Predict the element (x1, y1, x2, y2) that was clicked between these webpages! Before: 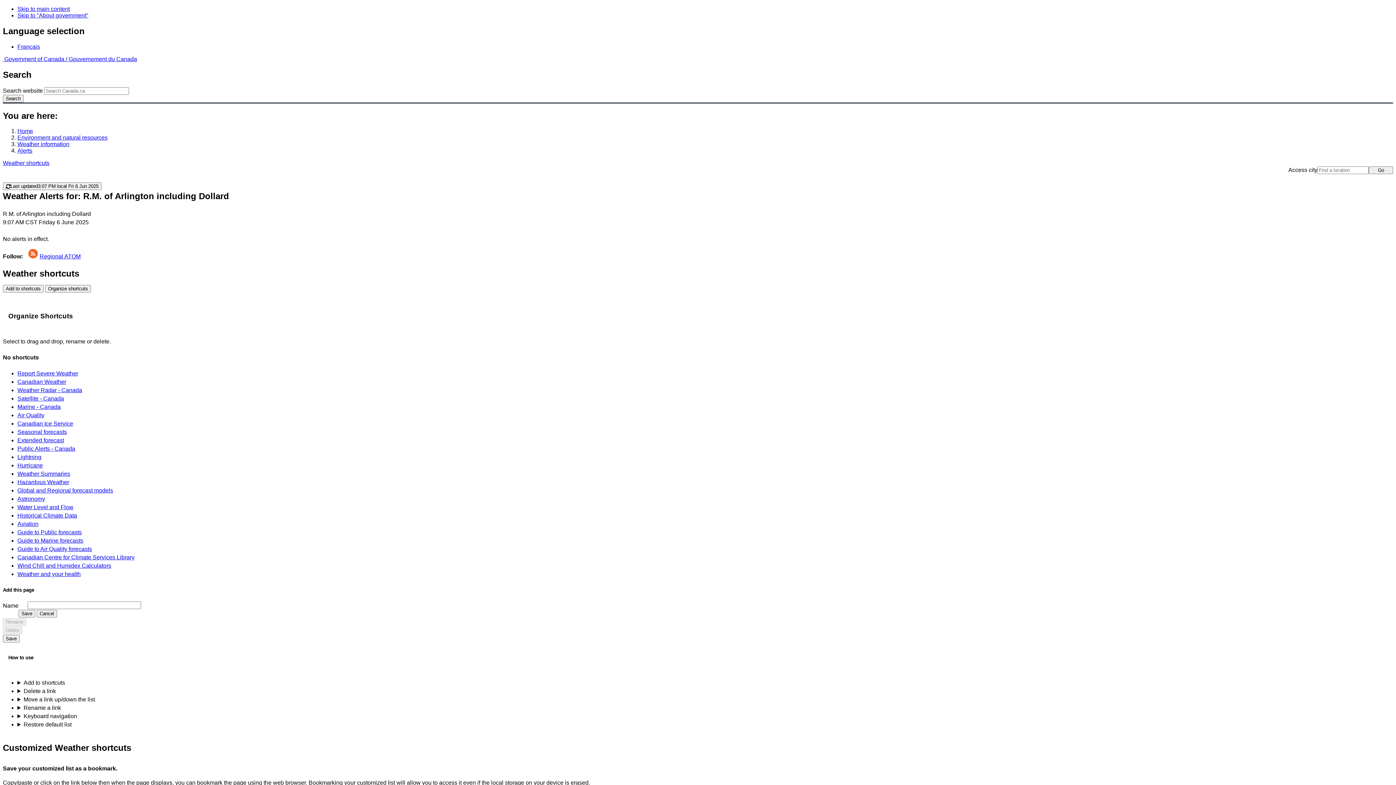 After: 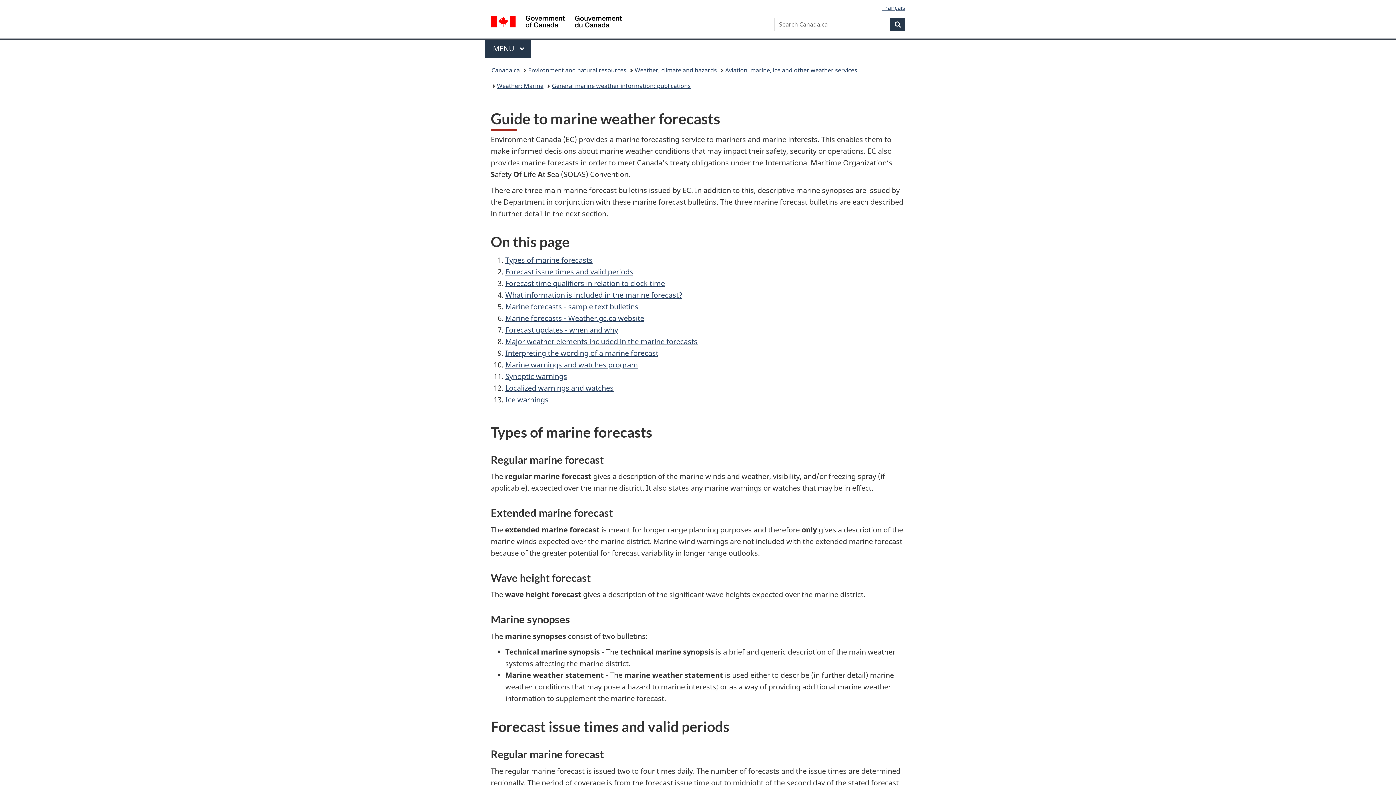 Action: bbox: (17, 537, 83, 544) label: Guide to Marine forecasts